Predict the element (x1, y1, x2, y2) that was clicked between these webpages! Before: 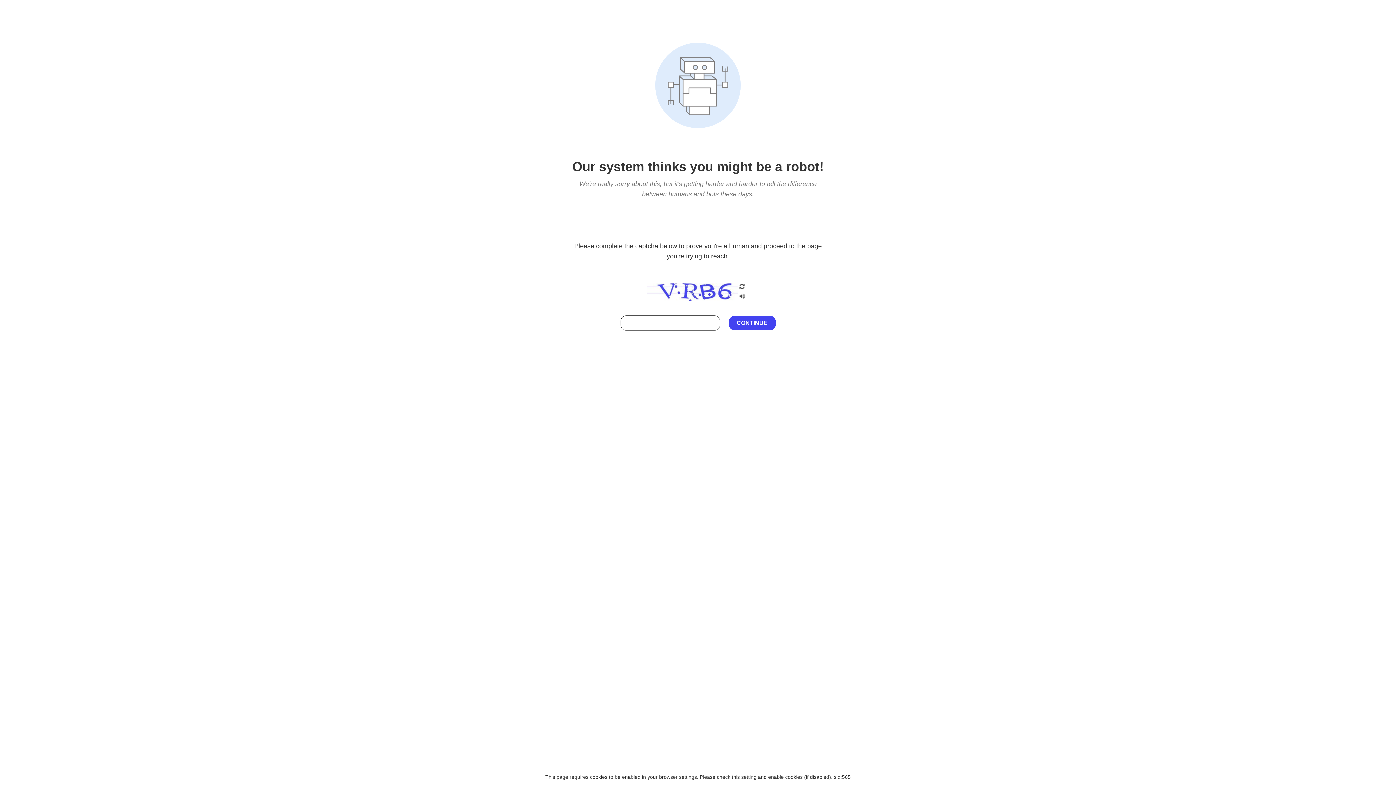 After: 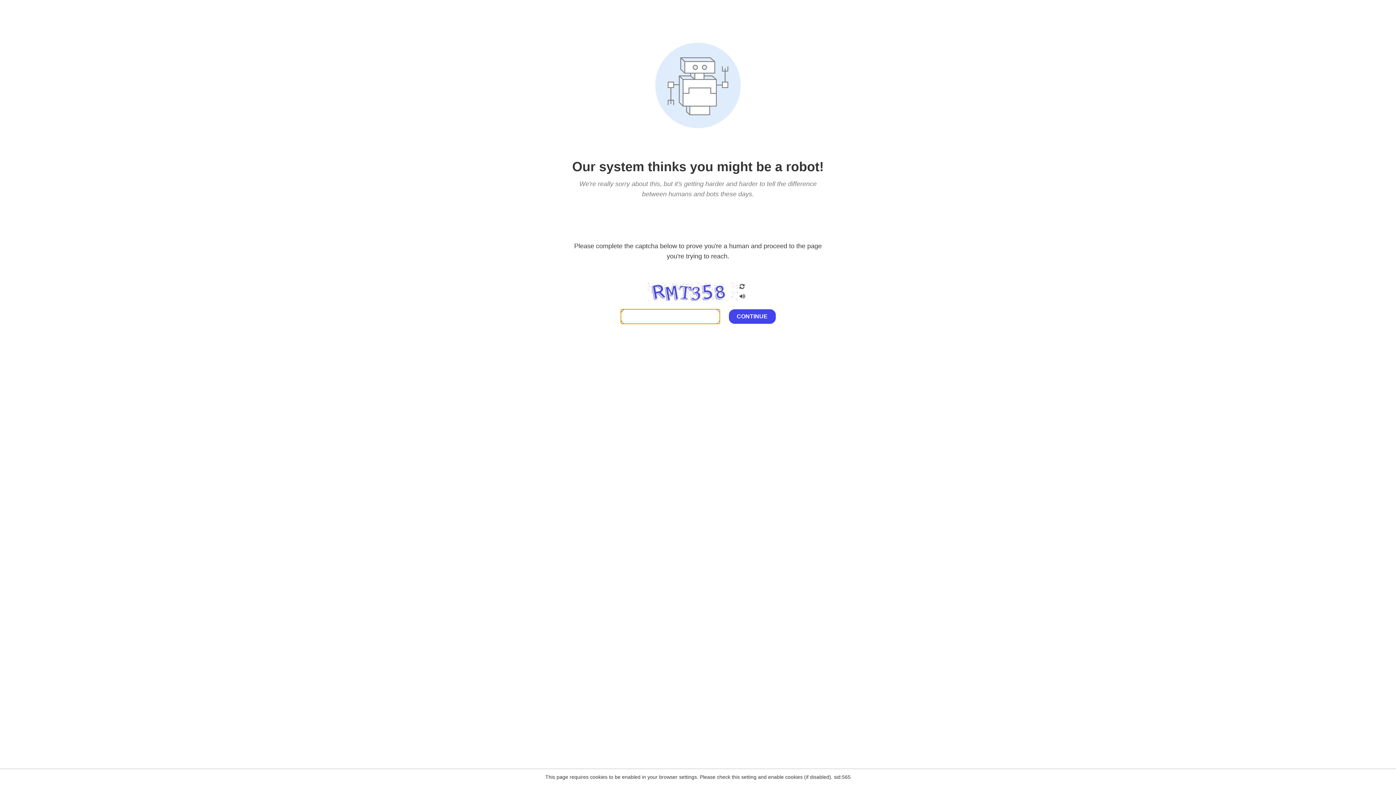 Action: bbox: (738, 282, 746, 292)